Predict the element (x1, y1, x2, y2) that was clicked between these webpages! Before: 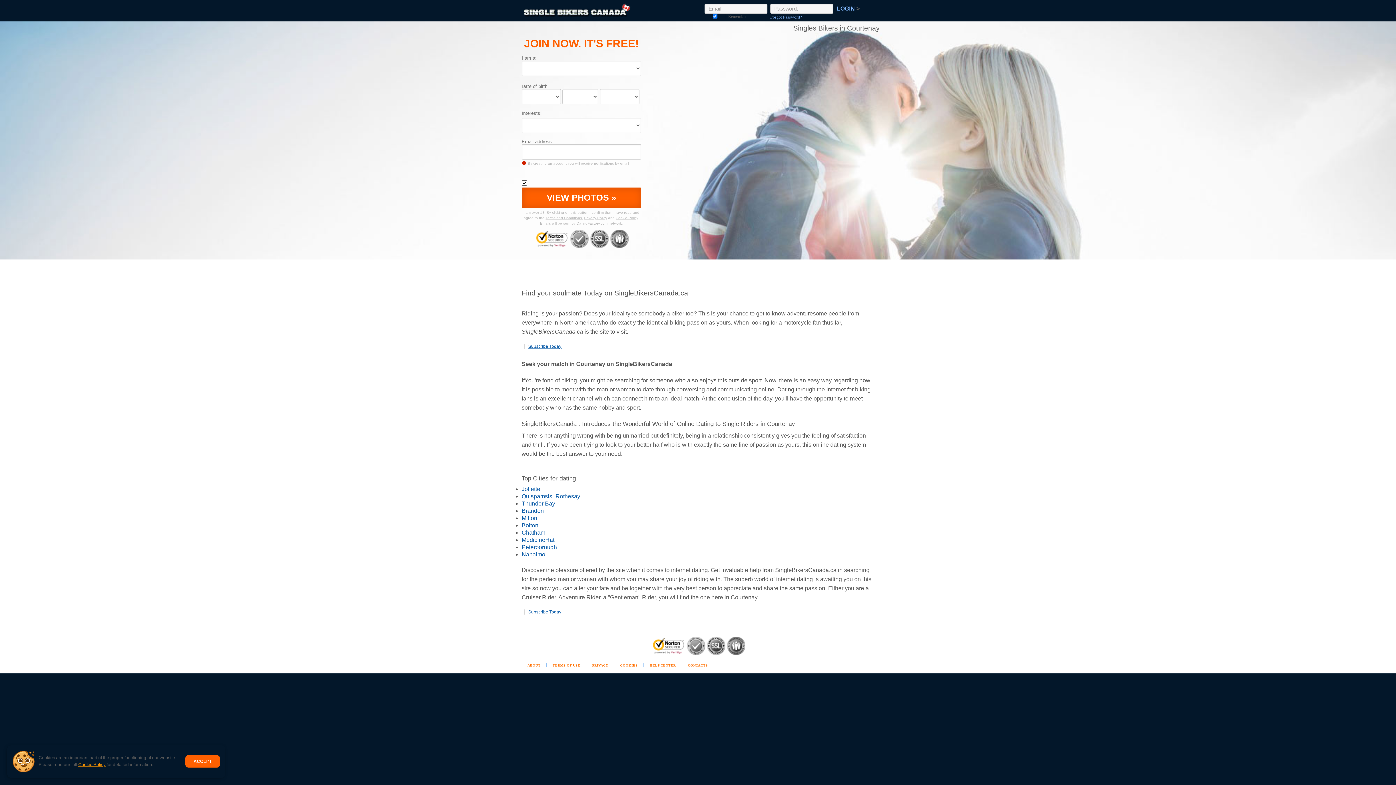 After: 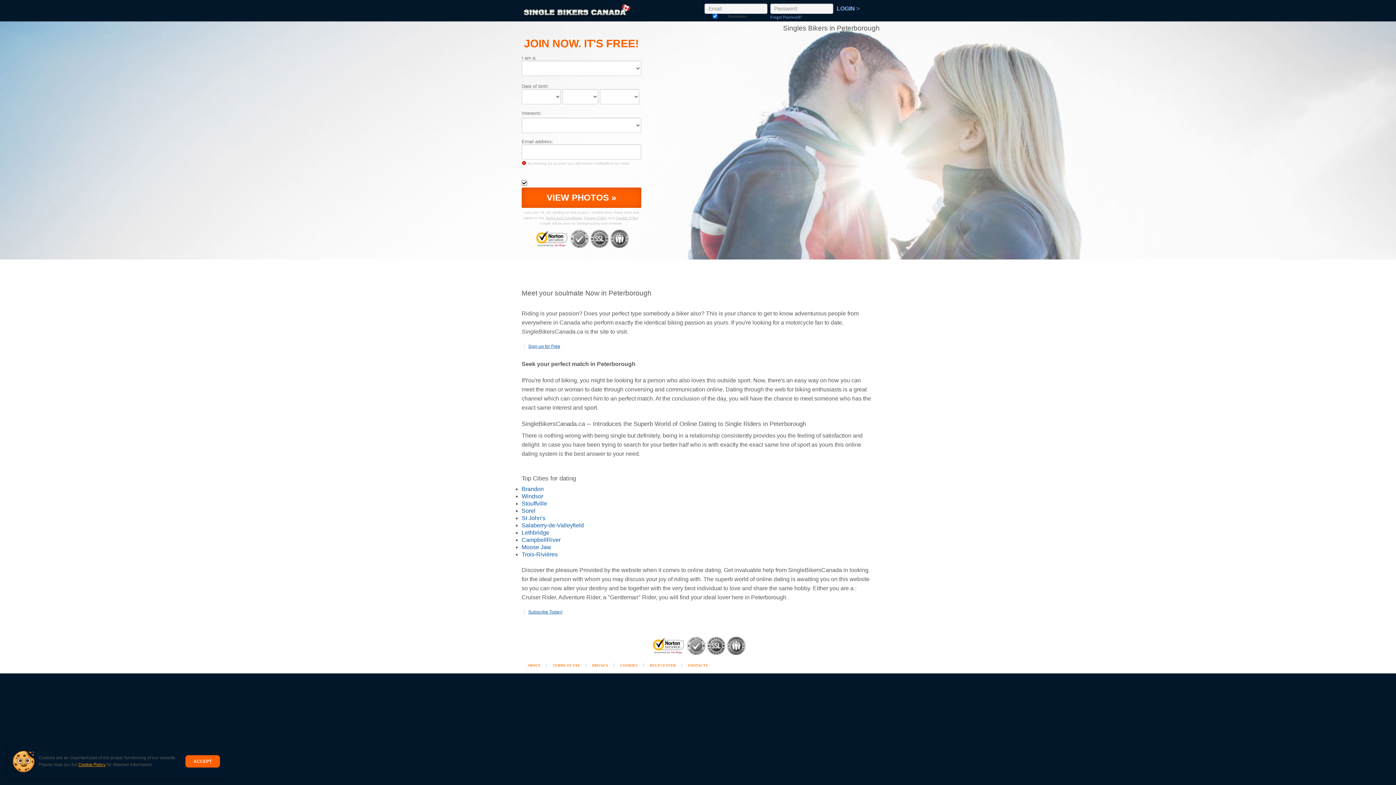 Action: bbox: (521, 544, 557, 550) label: Peterborough